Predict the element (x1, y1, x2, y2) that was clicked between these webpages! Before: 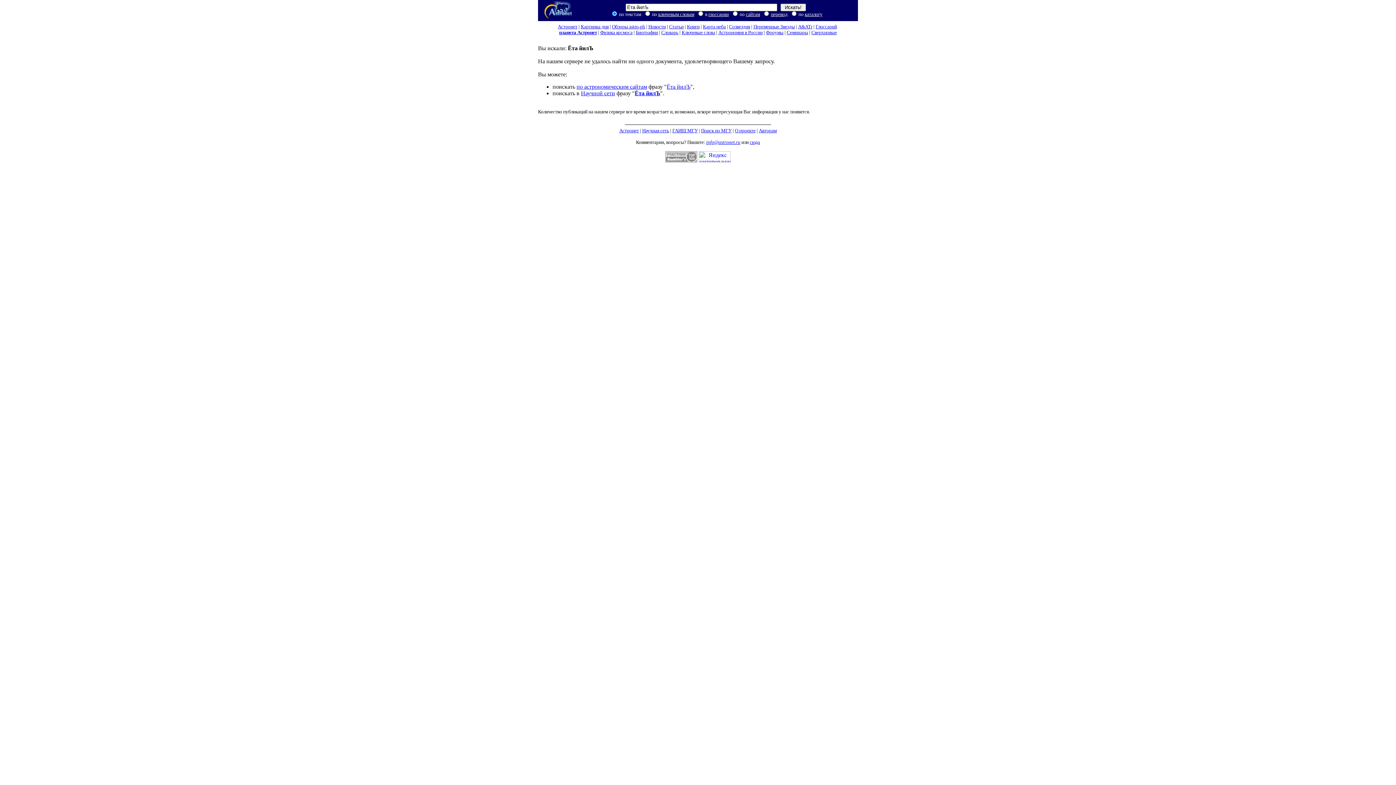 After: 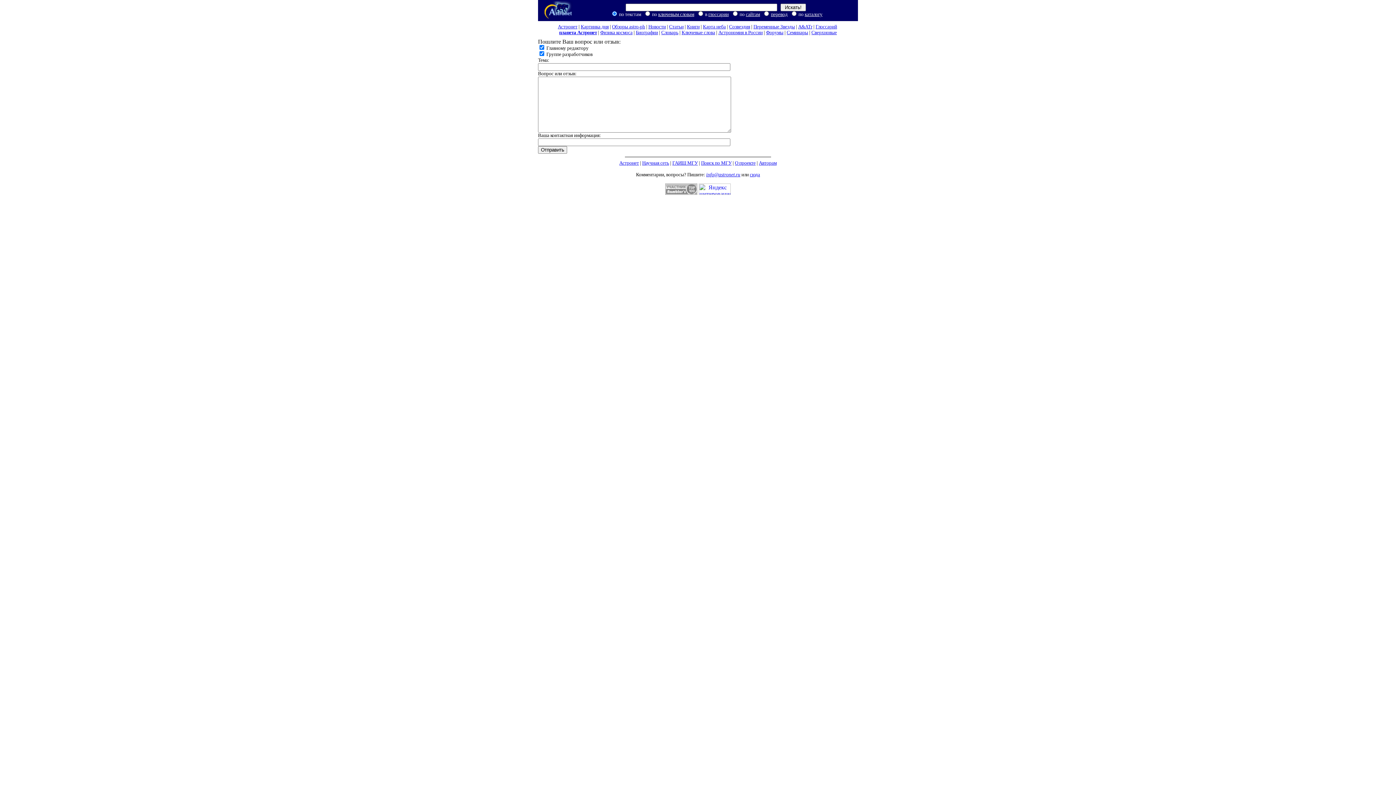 Action: label: сюда bbox: (750, 139, 760, 145)